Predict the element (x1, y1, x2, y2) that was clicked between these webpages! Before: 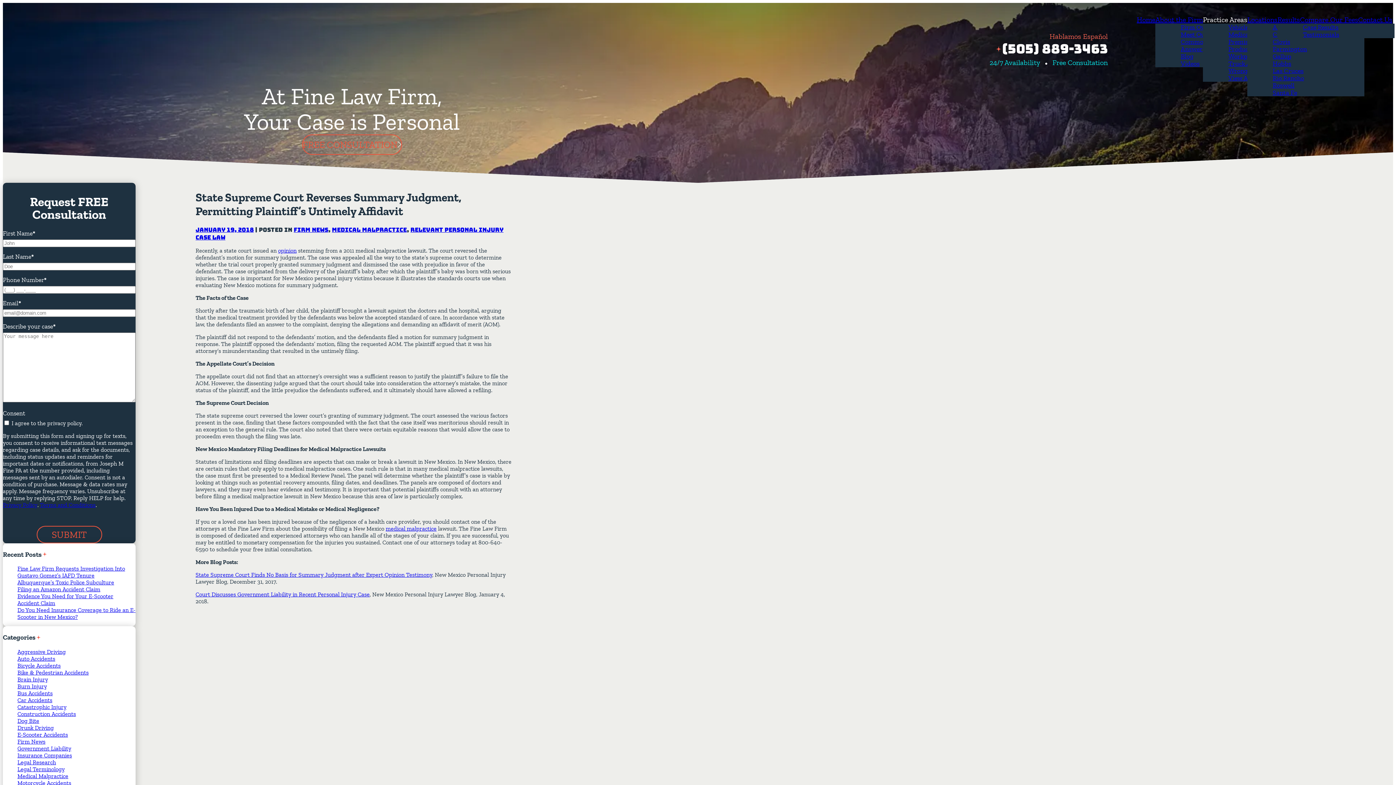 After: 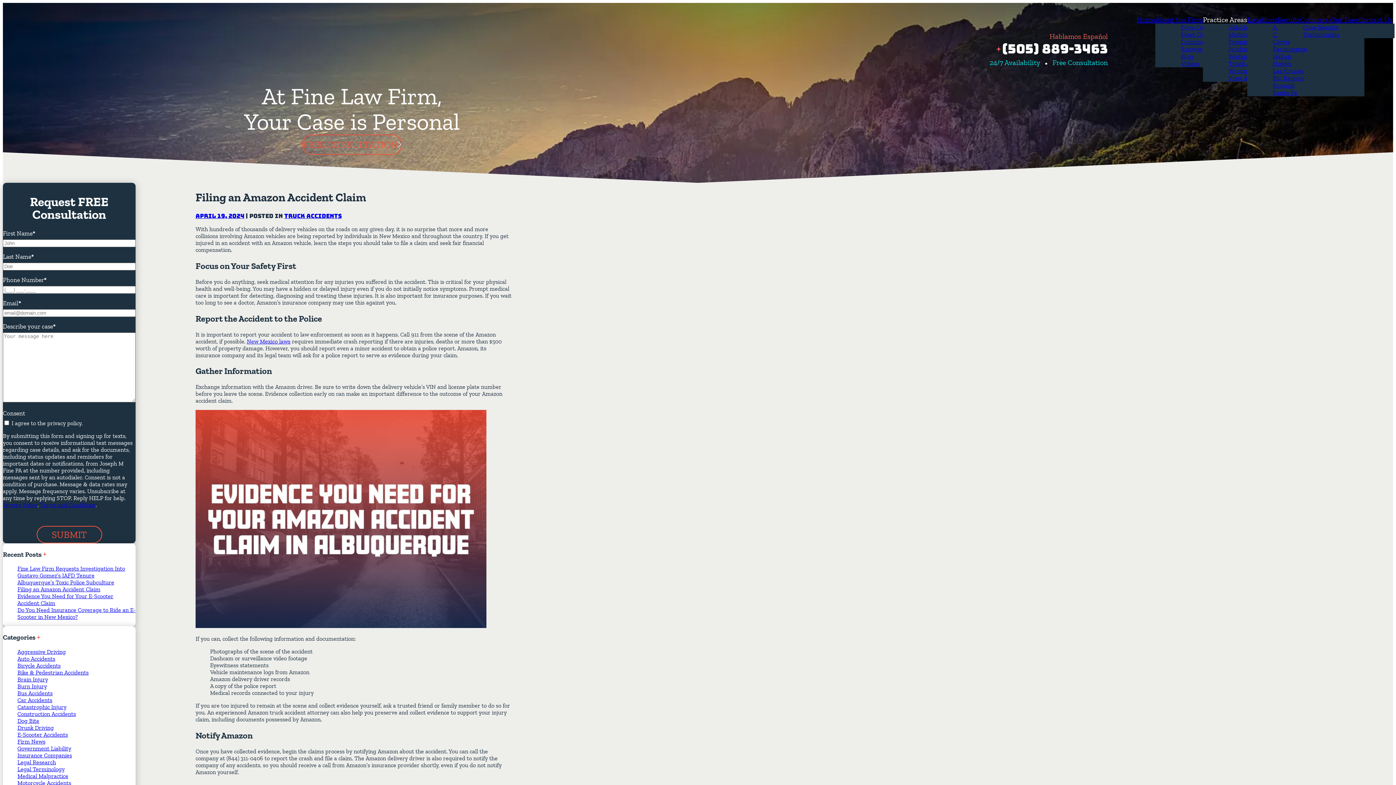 Action: bbox: (17, 586, 100, 593) label: Filing an Amazon Accident Claim